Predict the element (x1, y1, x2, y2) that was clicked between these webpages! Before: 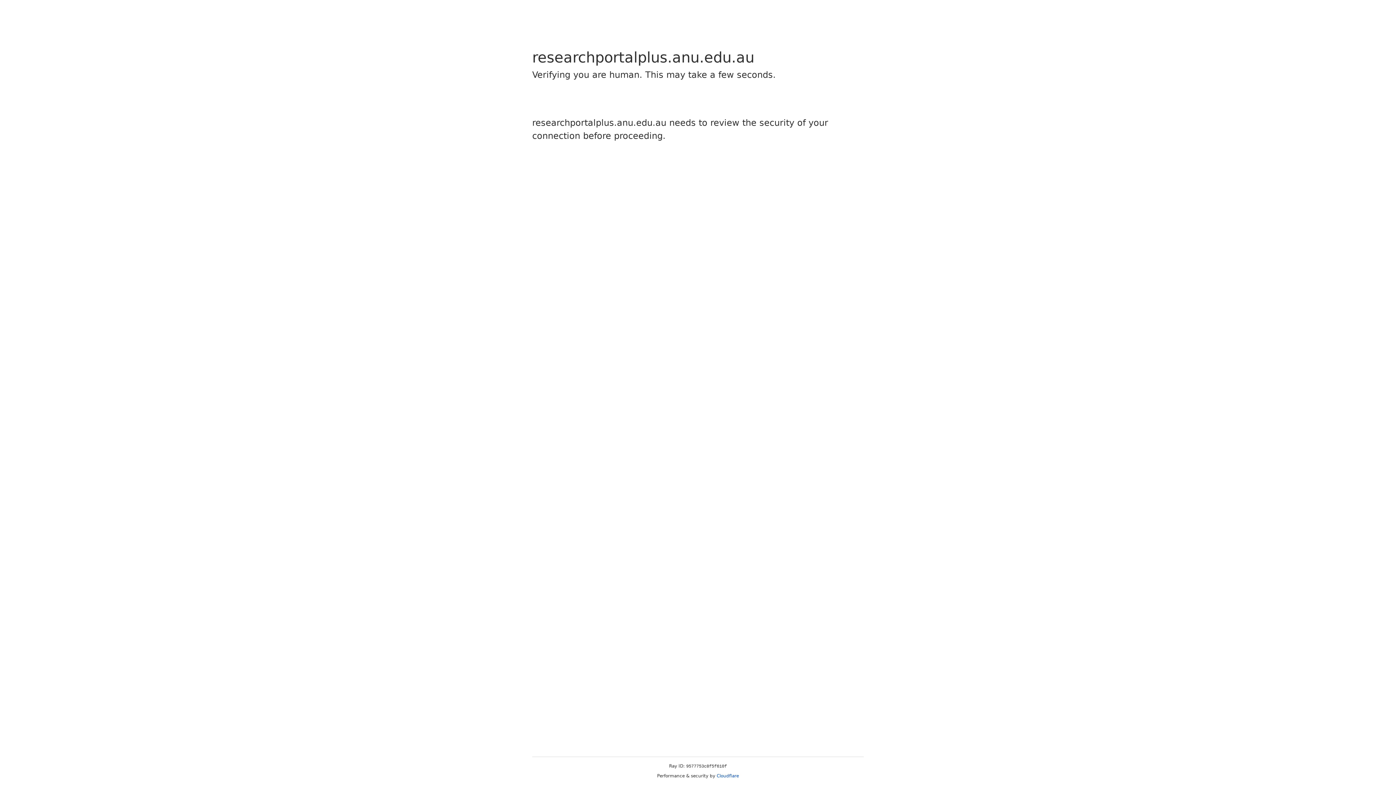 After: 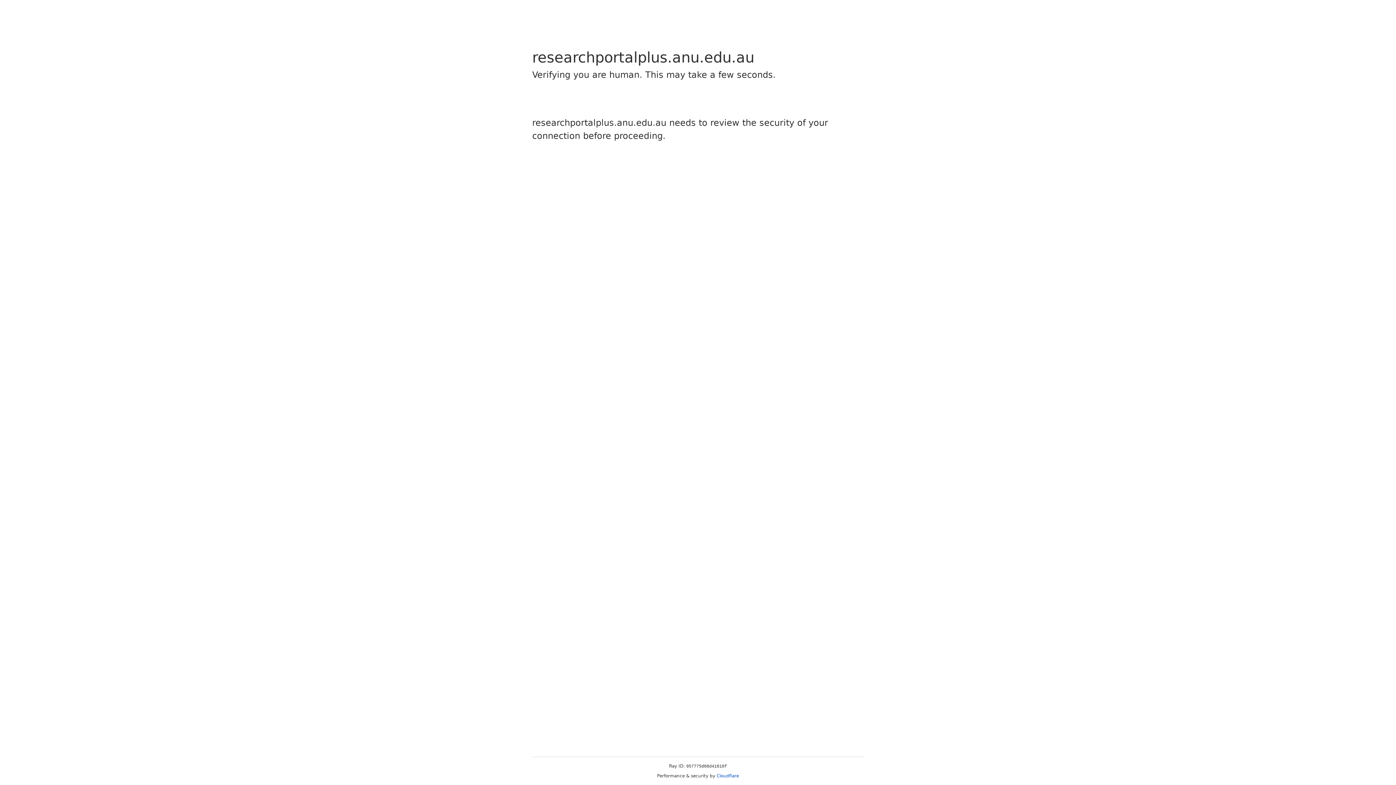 Action: label: Cloudflare bbox: (716, 773, 739, 778)